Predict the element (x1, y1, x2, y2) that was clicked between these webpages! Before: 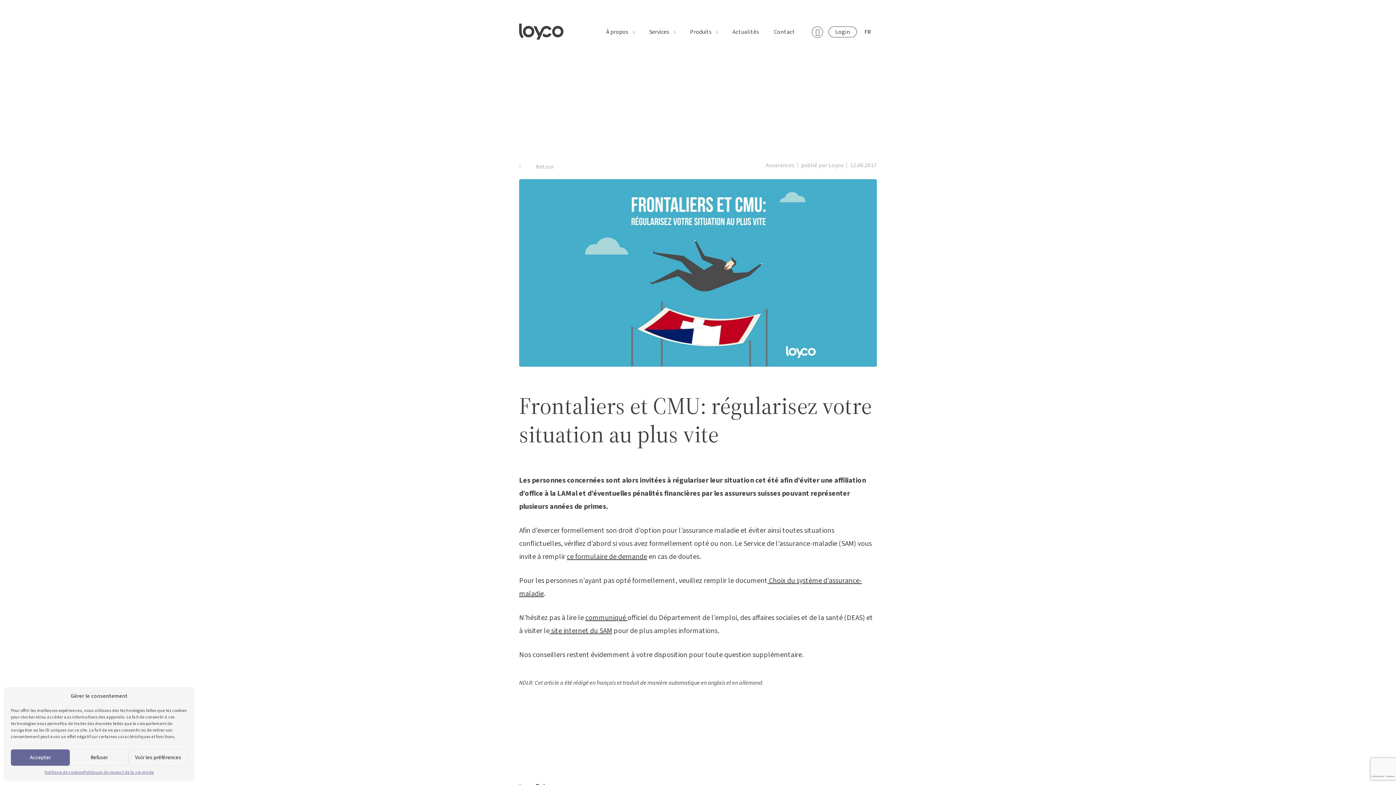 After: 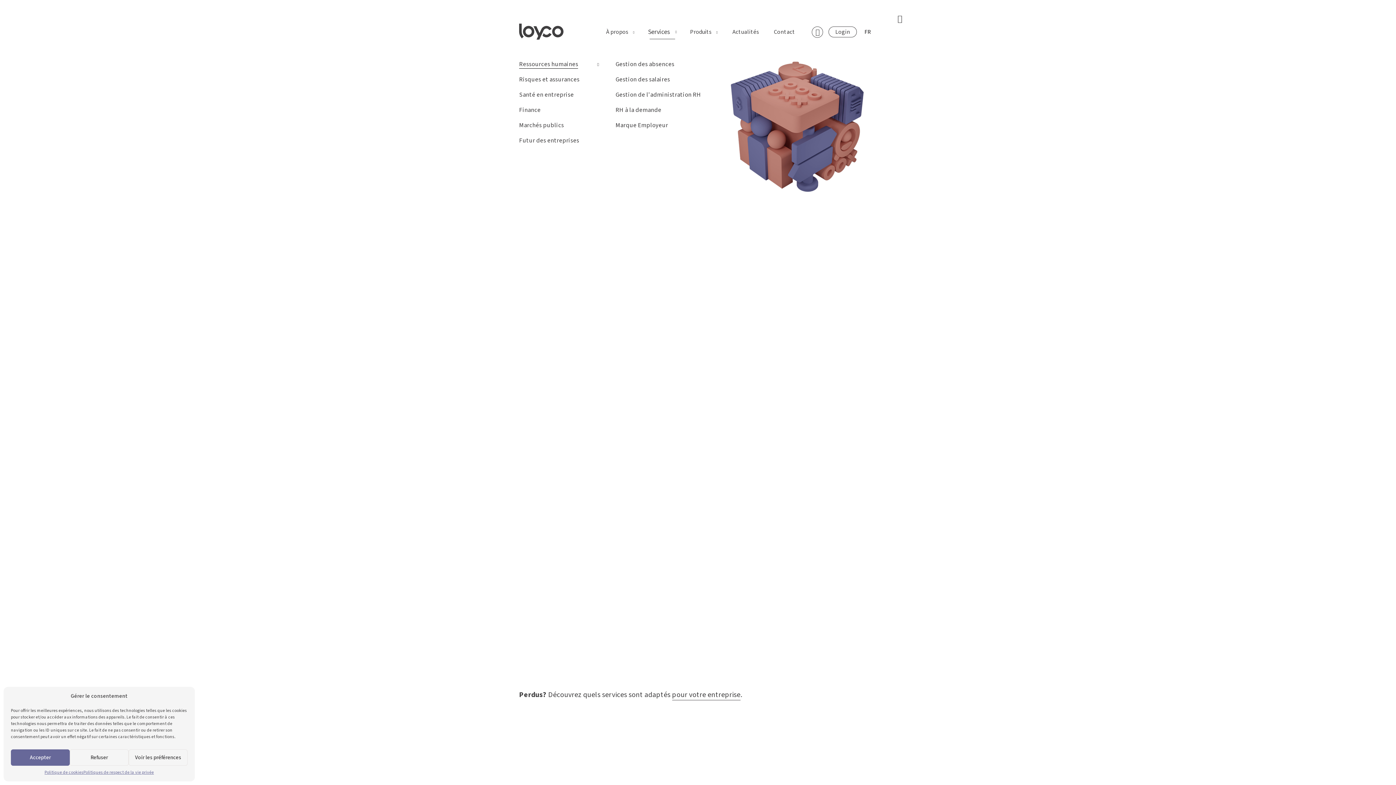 Action: bbox: (643, 21, 681, 42) label: Services 